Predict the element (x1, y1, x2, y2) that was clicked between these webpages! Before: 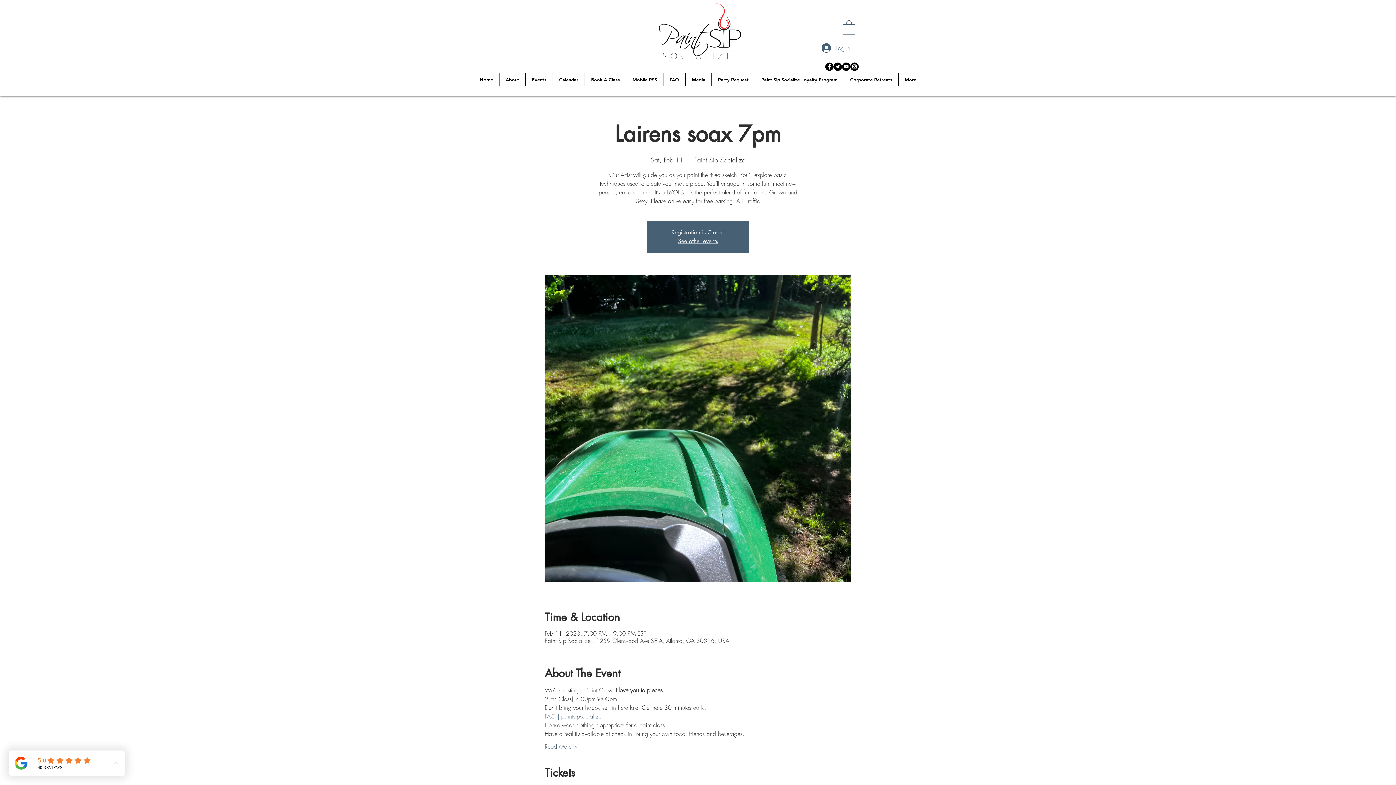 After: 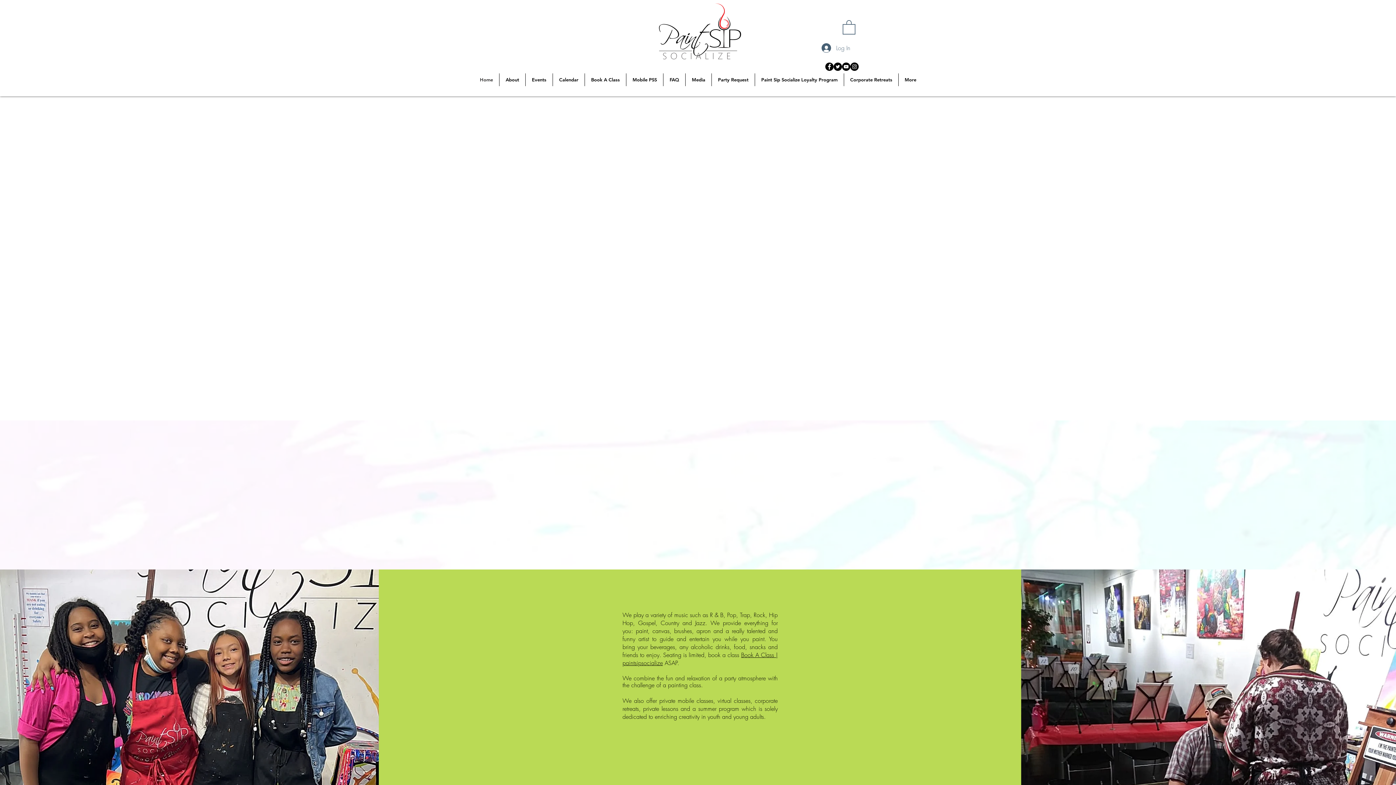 Action: bbox: (499, 73, 525, 86) label: About